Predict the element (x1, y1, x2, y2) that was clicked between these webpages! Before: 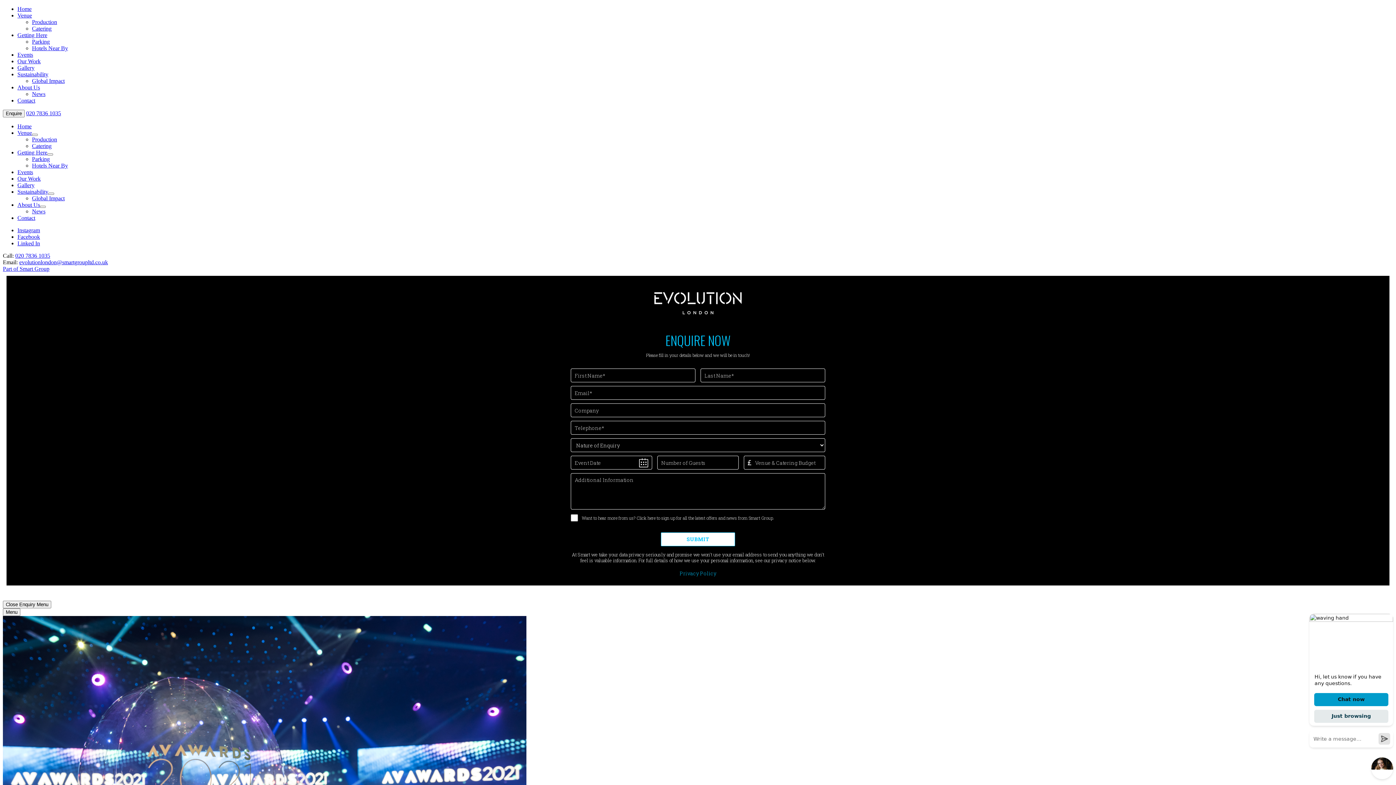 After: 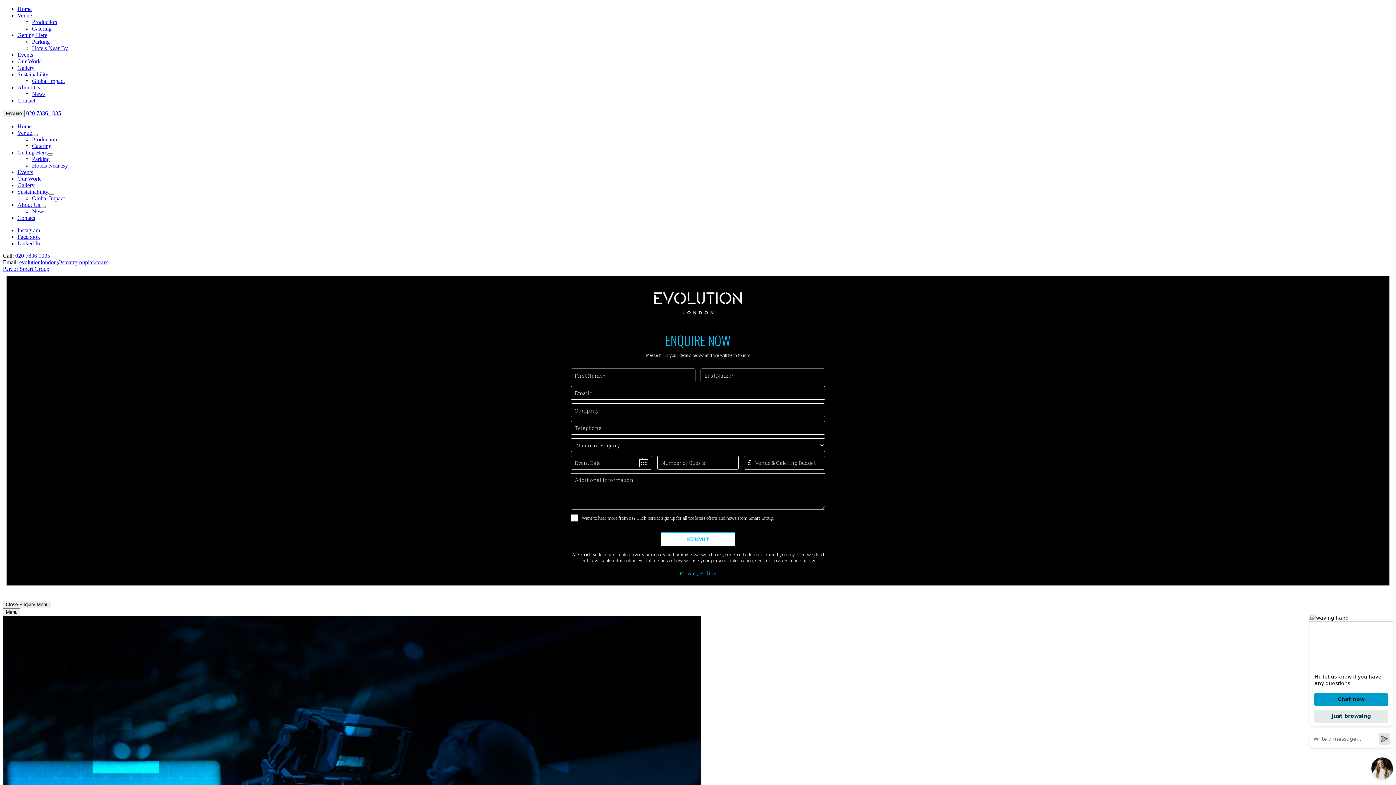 Action: label: Production bbox: (32, 136, 57, 142)